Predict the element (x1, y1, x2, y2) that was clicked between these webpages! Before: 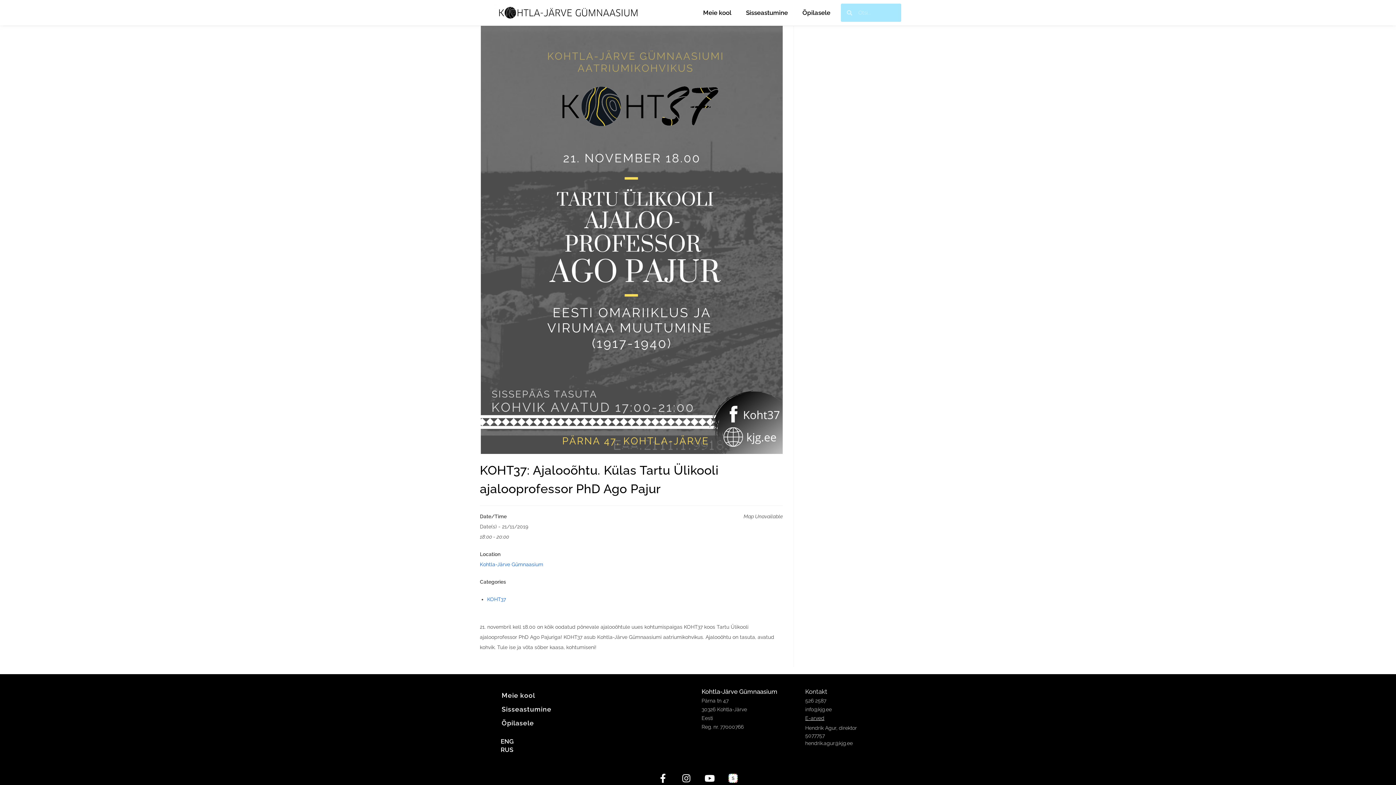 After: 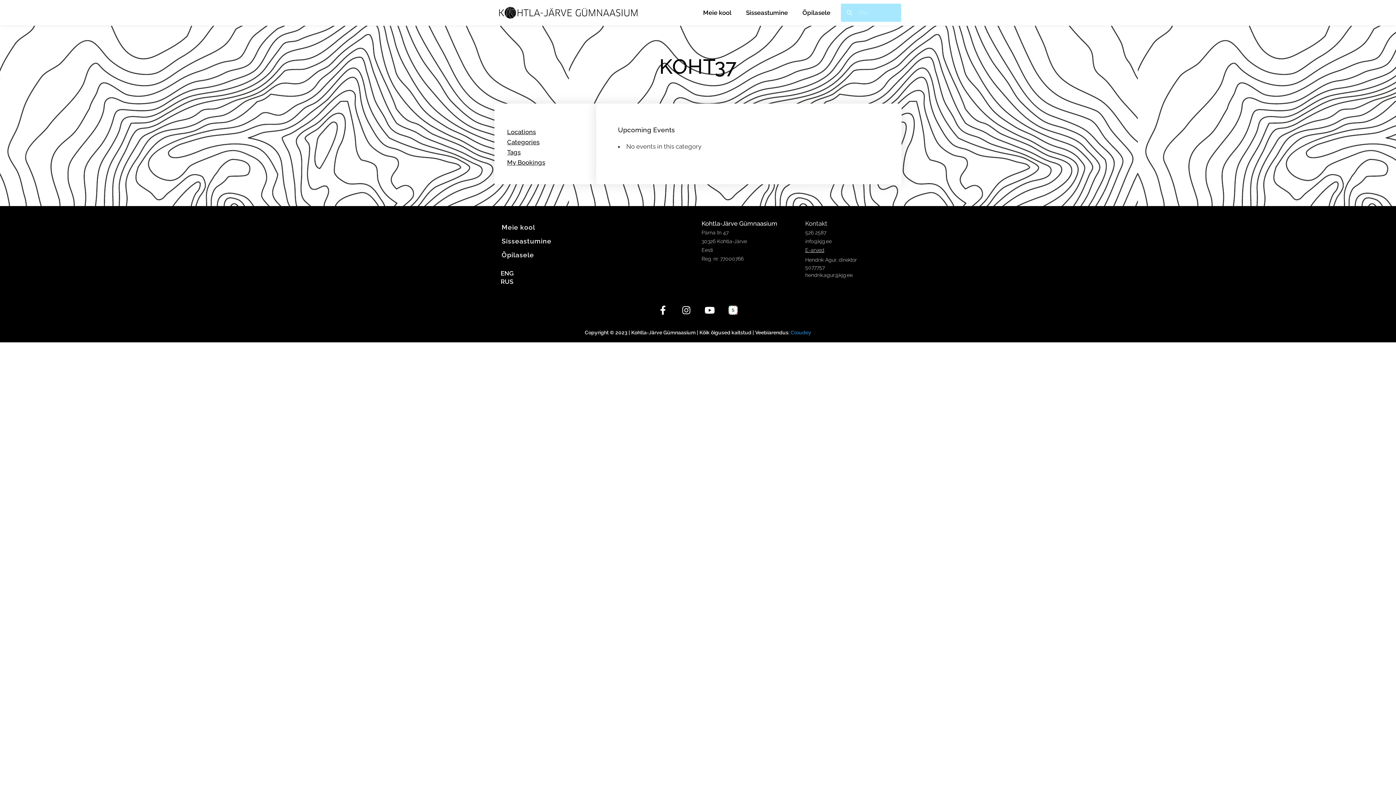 Action: bbox: (487, 596, 506, 602) label: KOHT37